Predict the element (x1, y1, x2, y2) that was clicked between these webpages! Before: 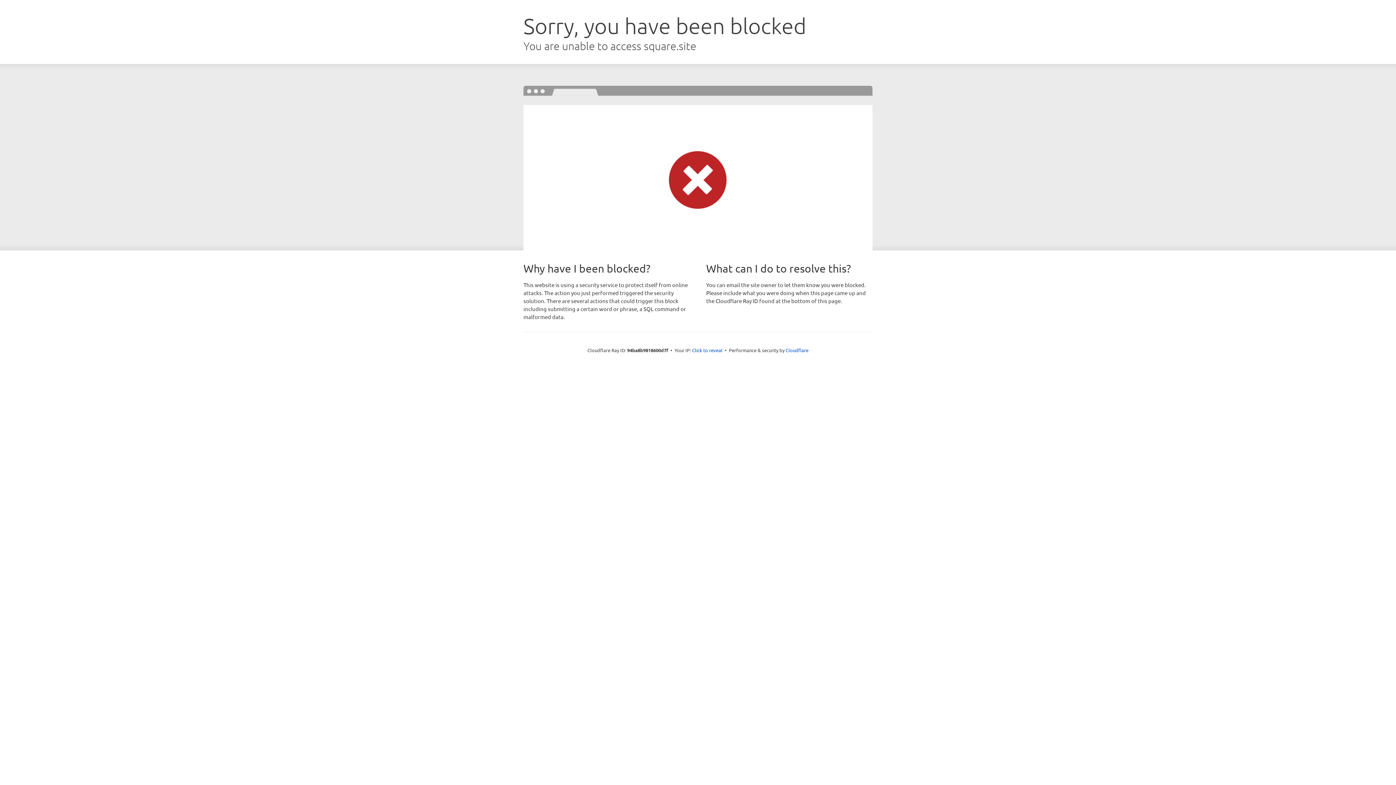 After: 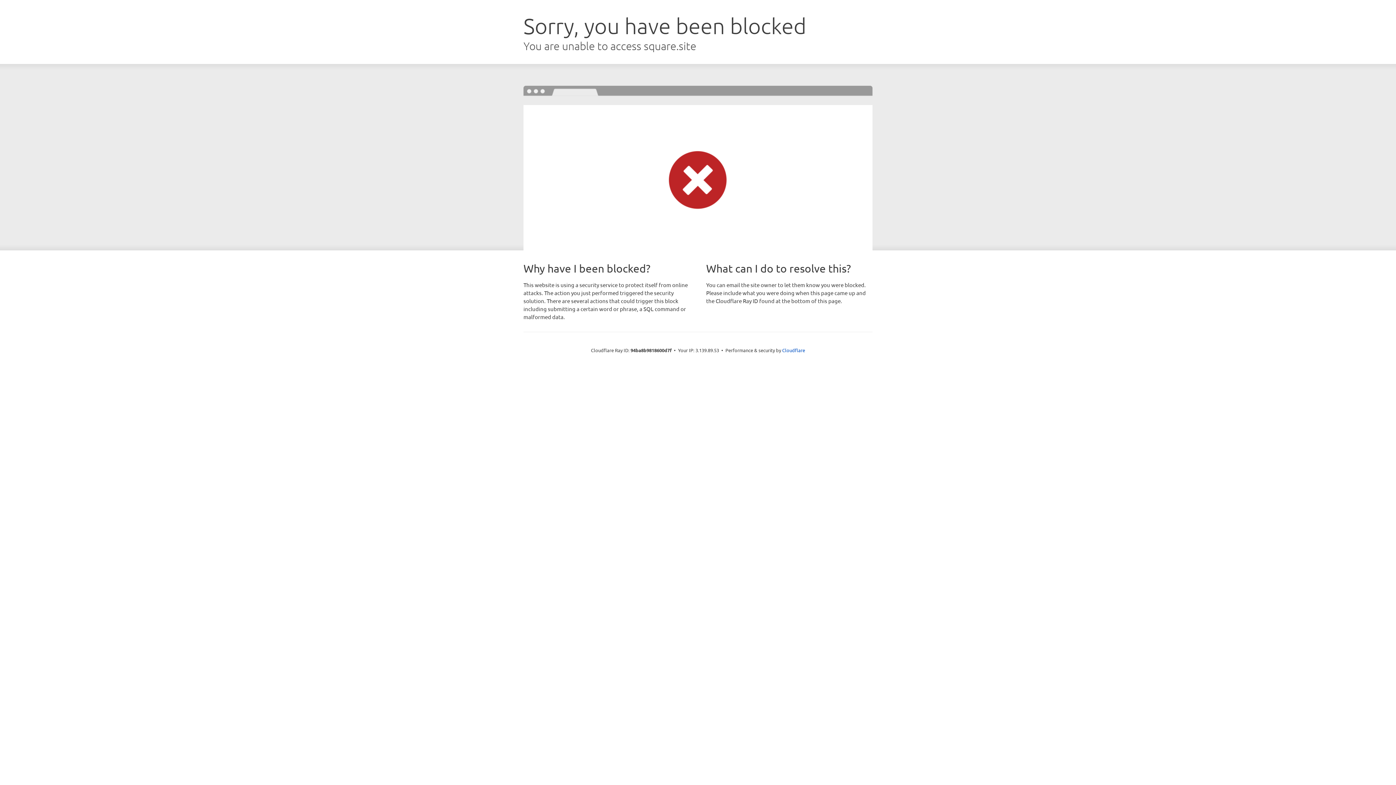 Action: label: Click to reveal bbox: (692, 346, 722, 353)